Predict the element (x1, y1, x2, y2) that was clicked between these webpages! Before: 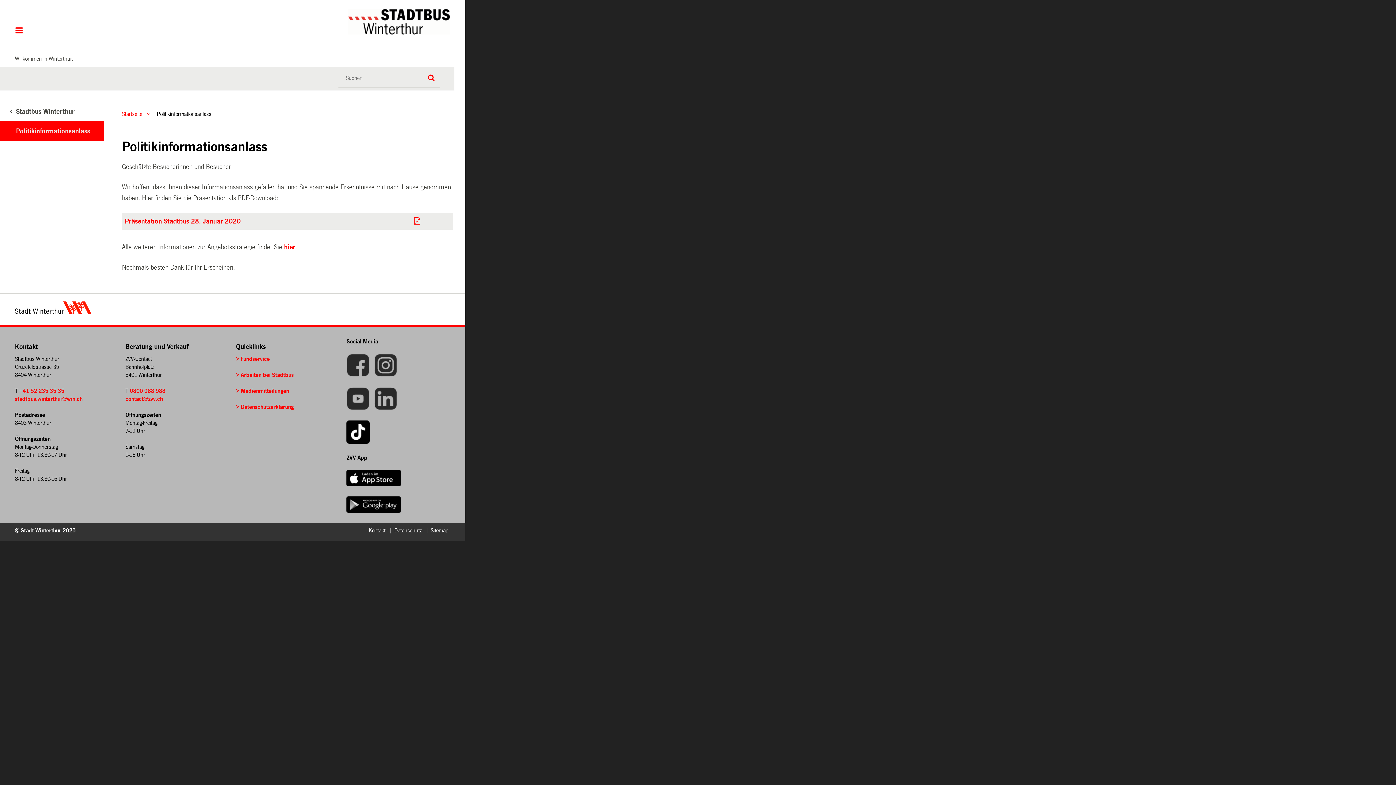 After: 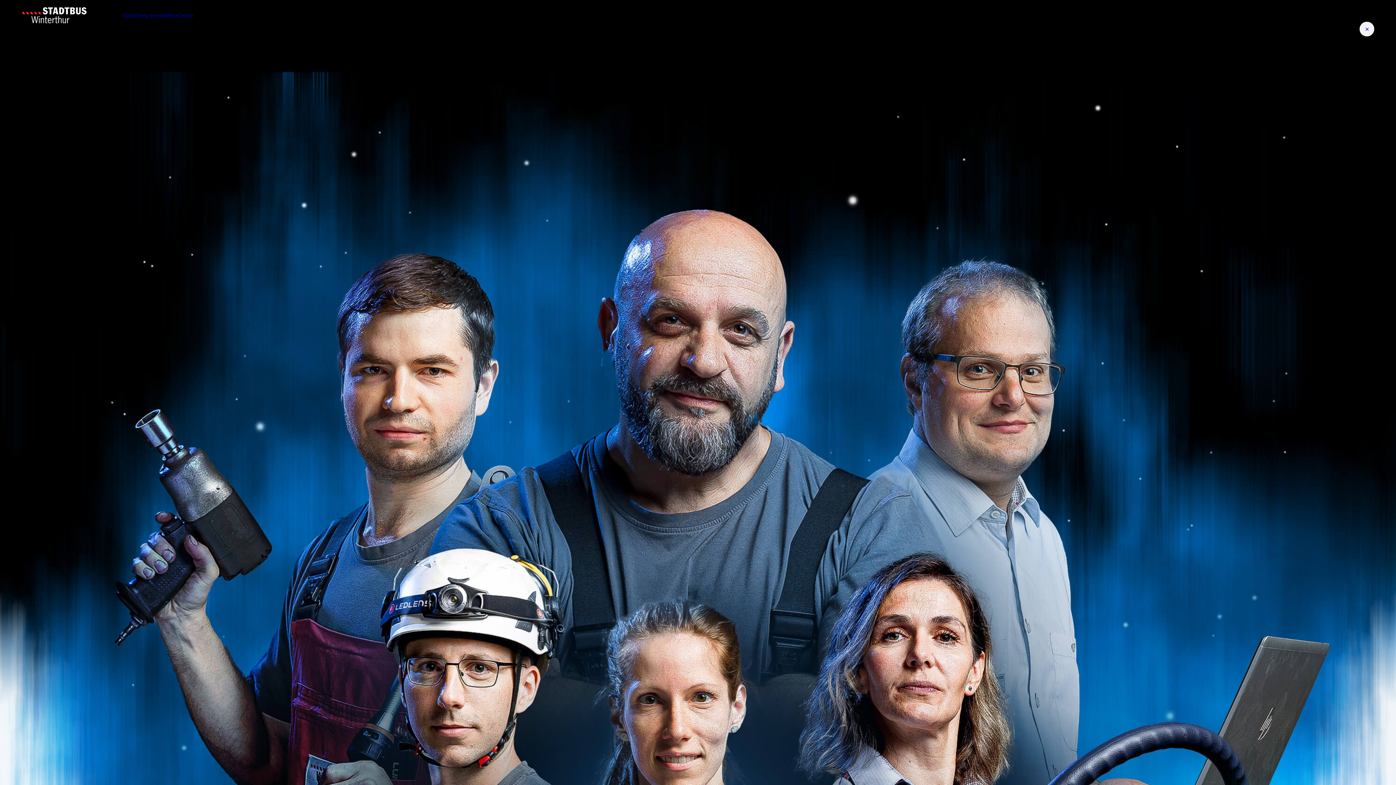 Action: label: > Arbeiten bei Stadtbus bbox: (236, 371, 293, 378)